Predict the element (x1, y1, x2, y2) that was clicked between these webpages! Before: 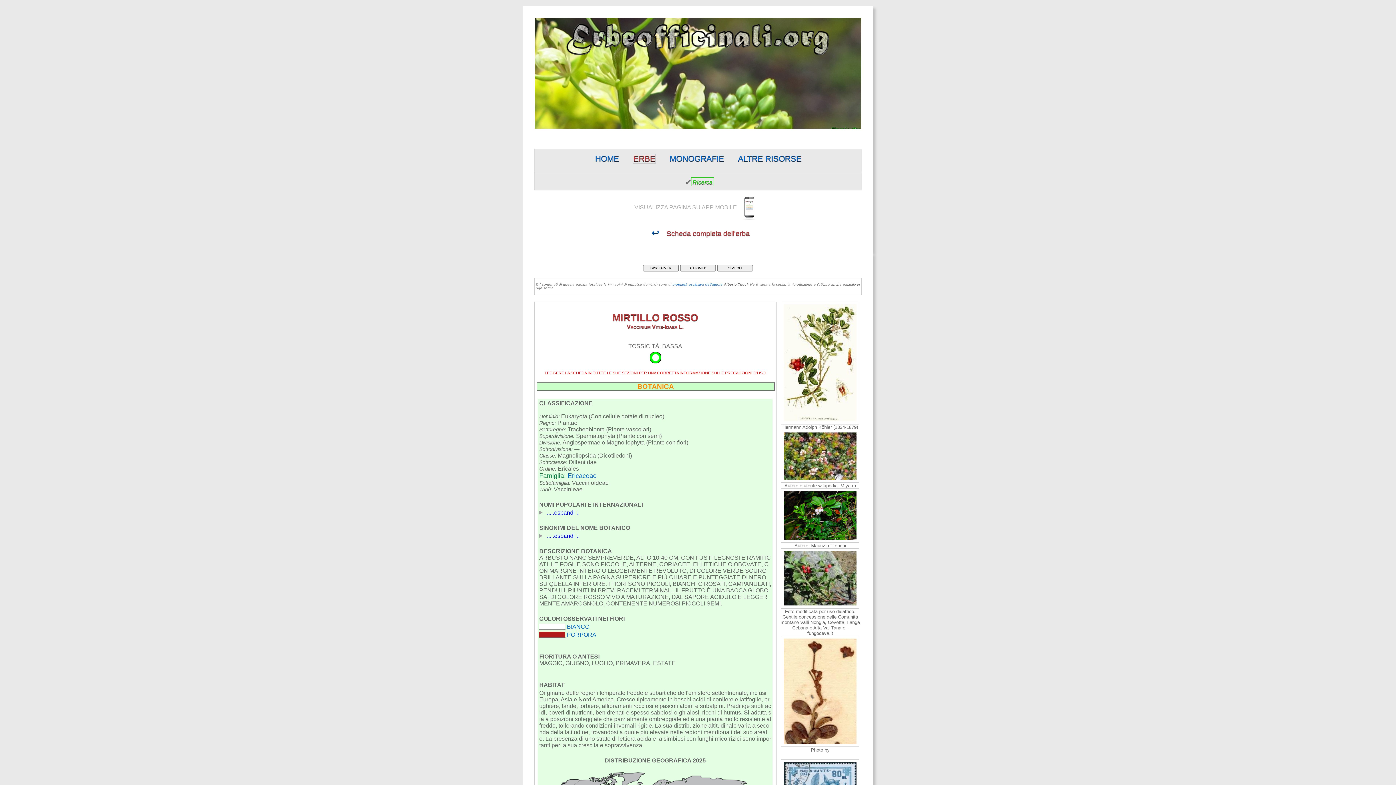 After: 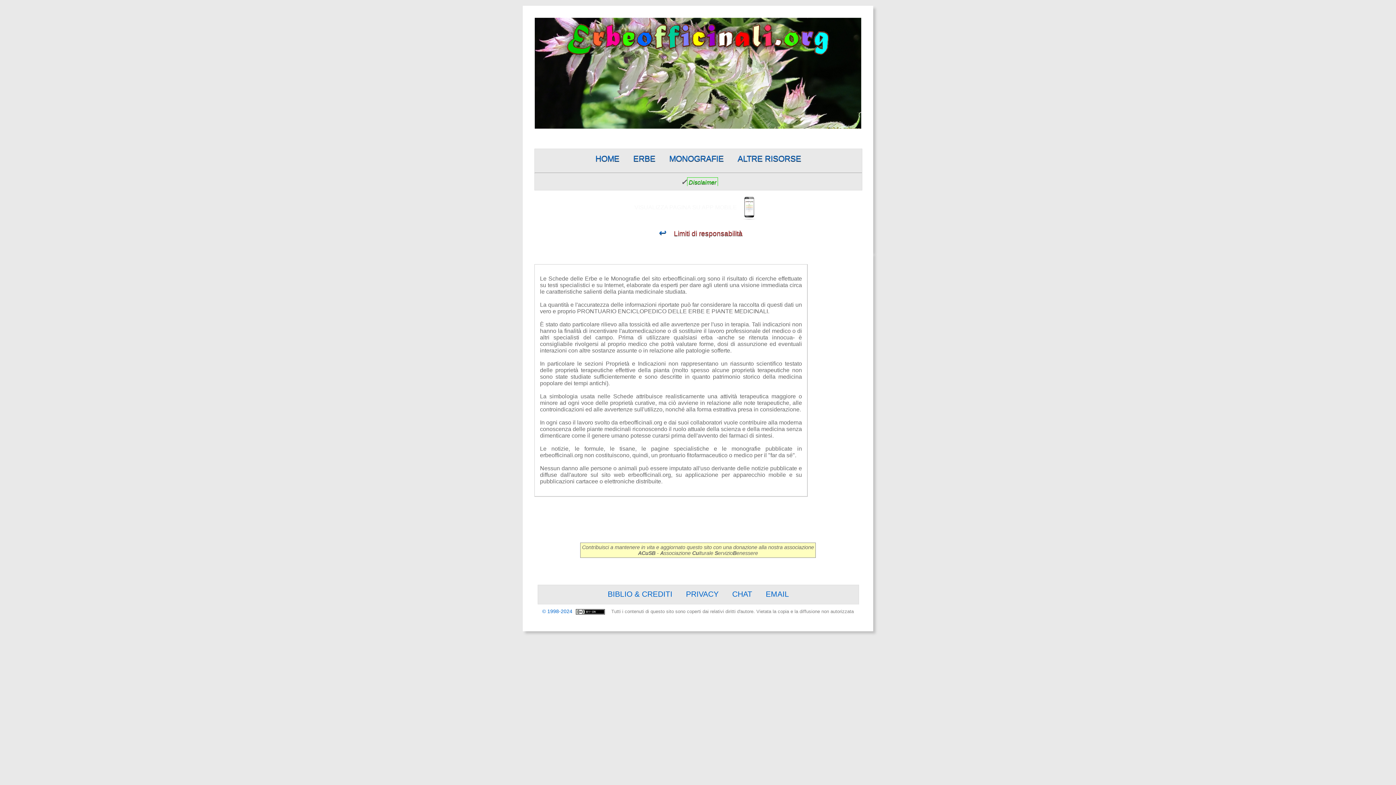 Action: label: DISCLAIMER bbox: (643, 264, 678, 270)